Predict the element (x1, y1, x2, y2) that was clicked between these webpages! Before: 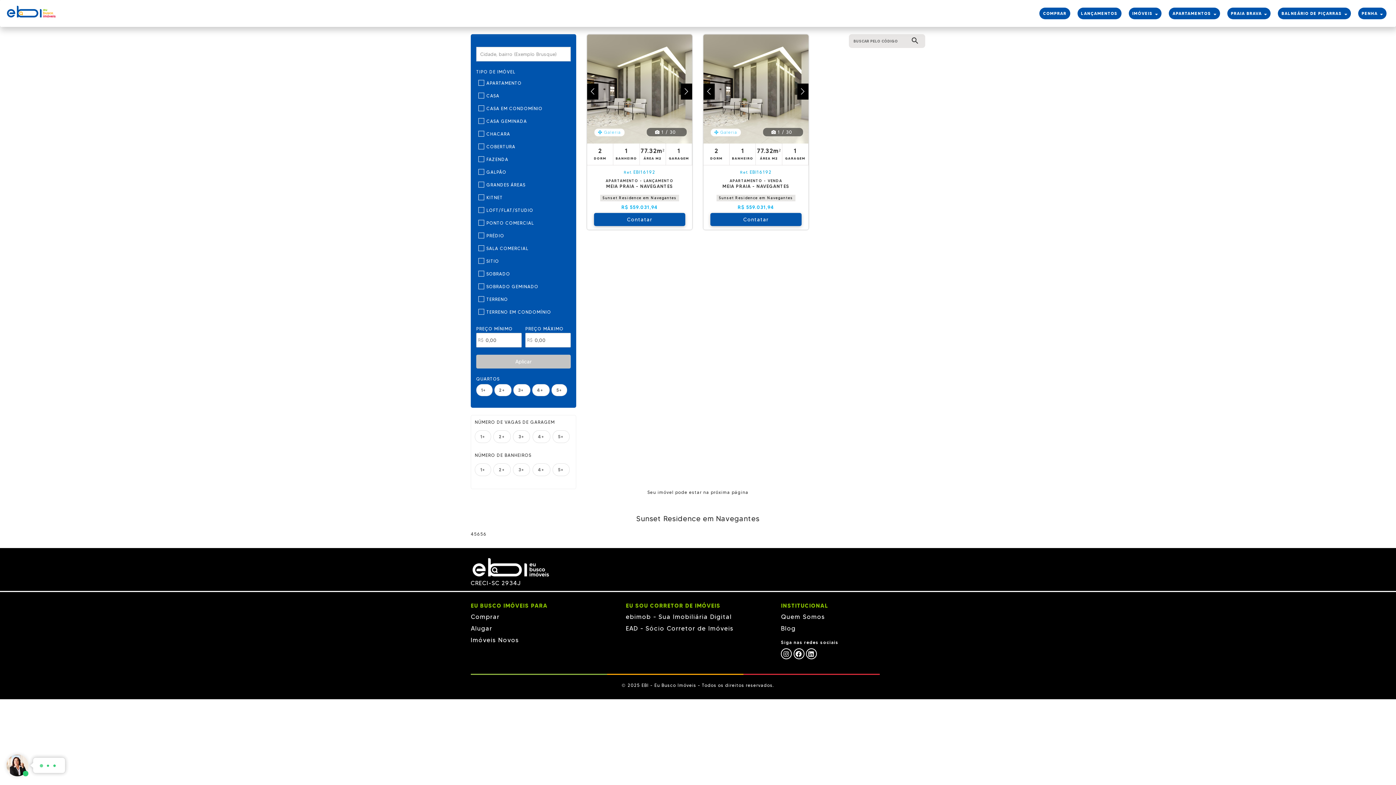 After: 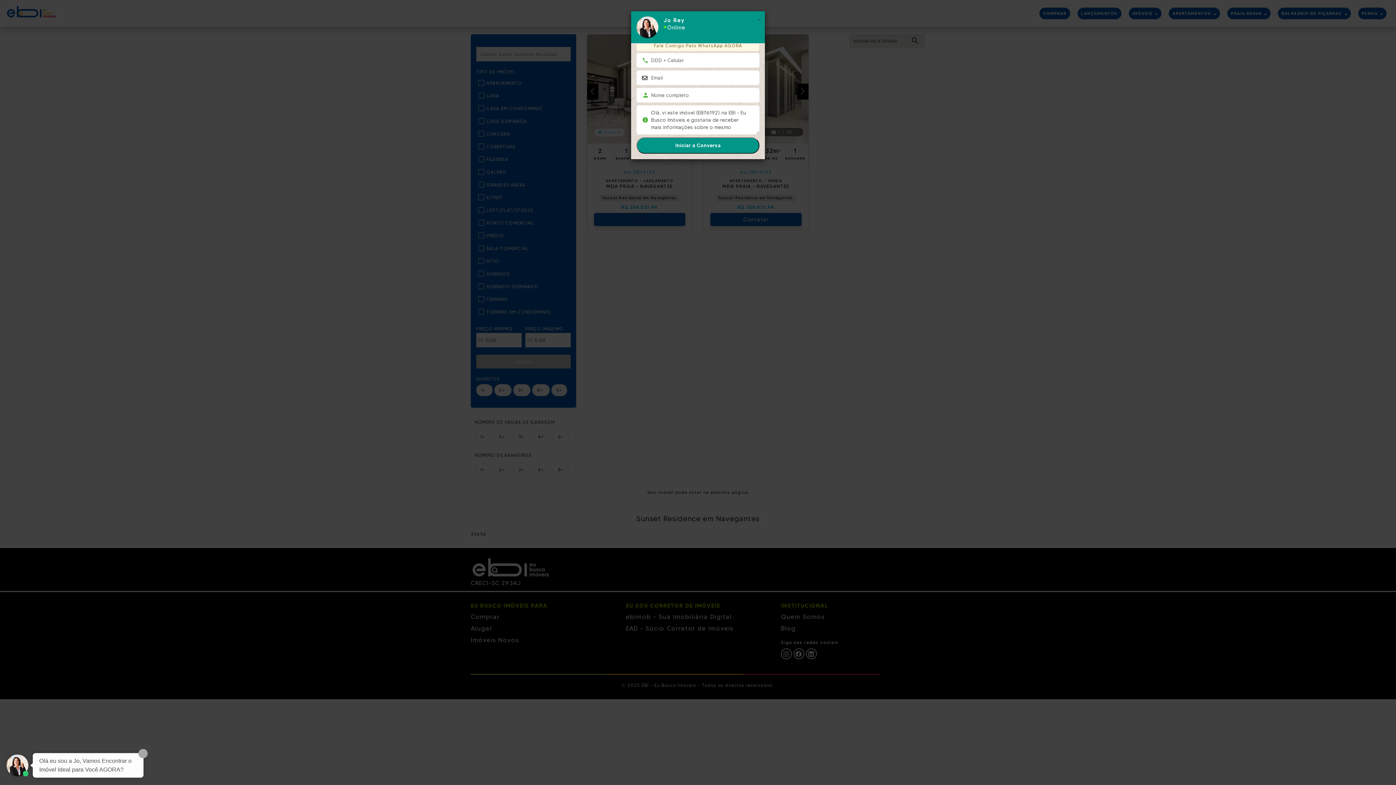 Action: bbox: (594, 213, 685, 226) label: Contatar